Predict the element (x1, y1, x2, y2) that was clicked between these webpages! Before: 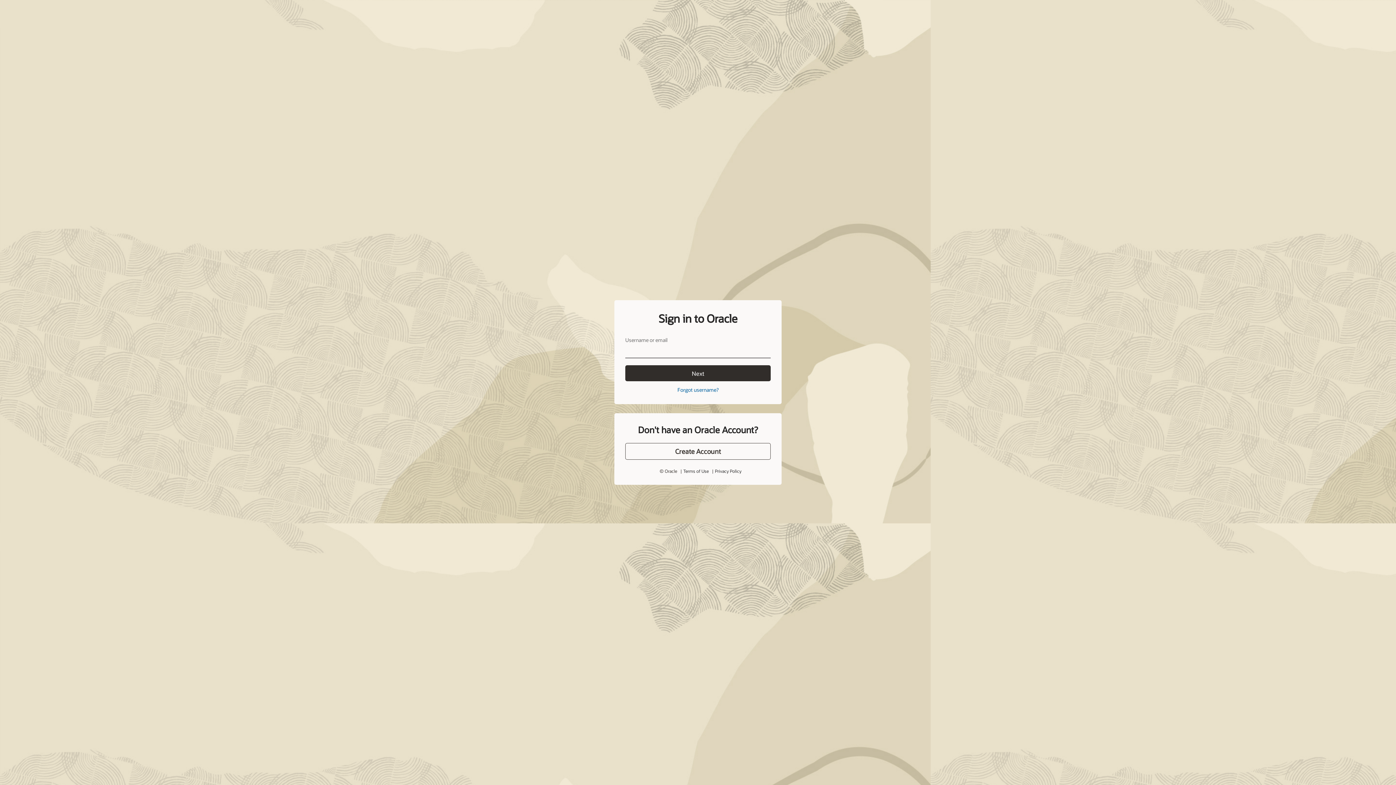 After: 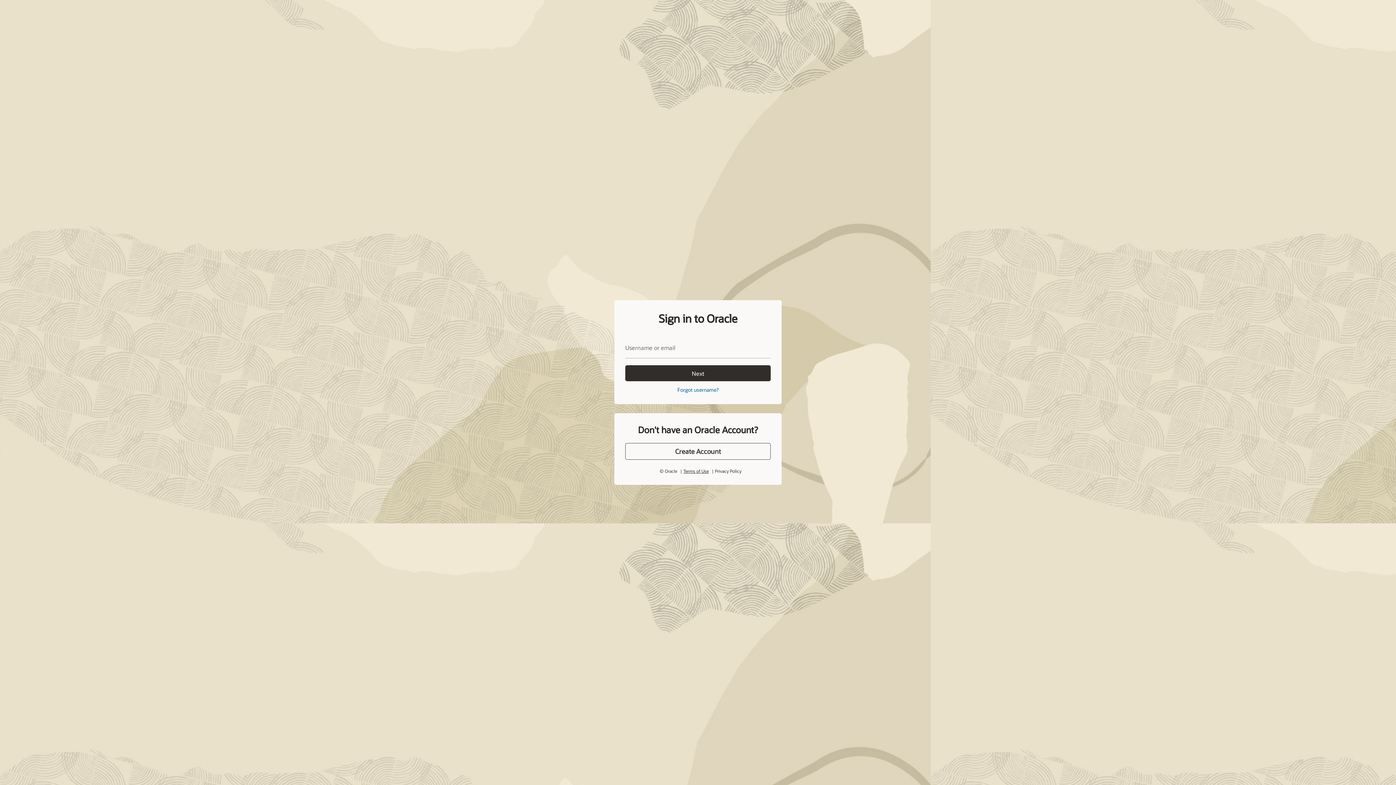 Action: label: Terms of Use bbox: (683, 452, 708, 458)